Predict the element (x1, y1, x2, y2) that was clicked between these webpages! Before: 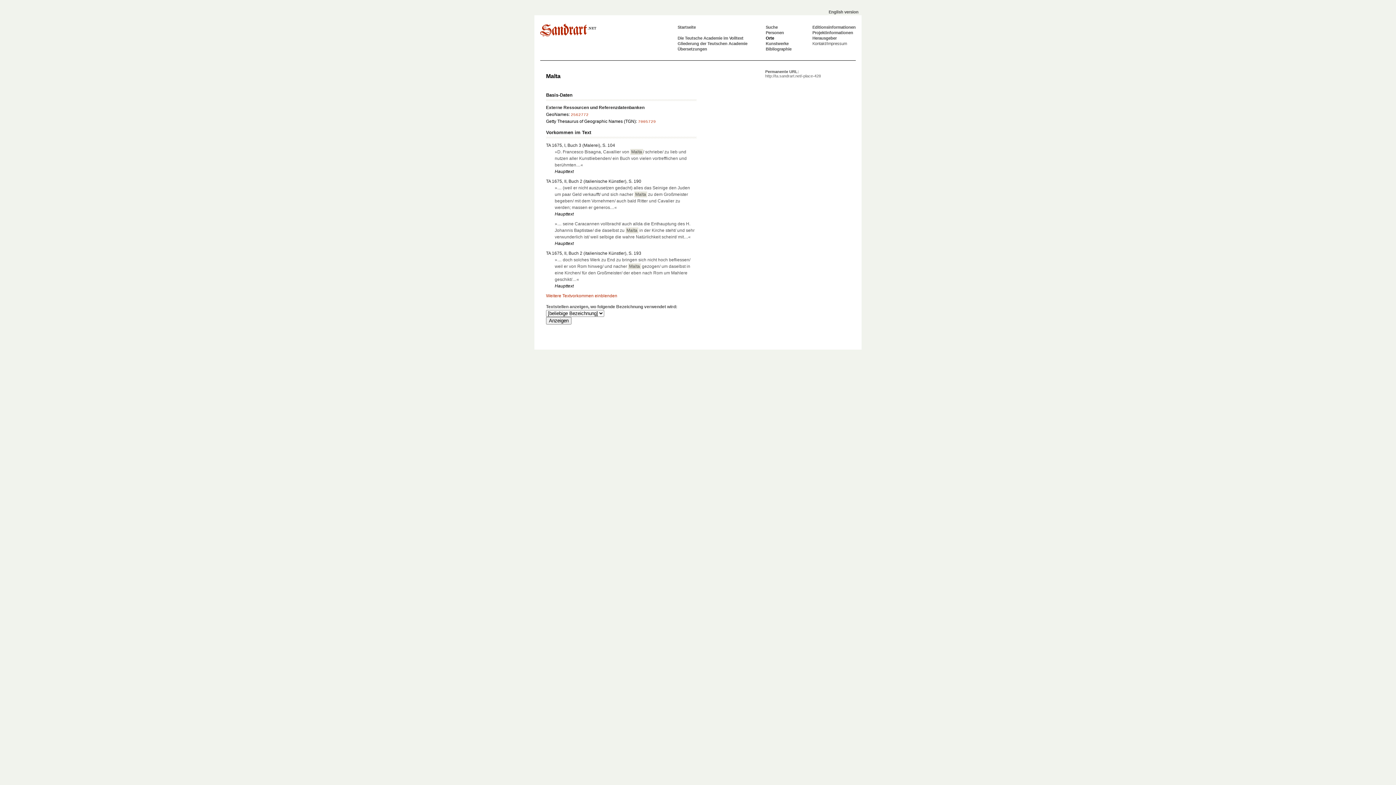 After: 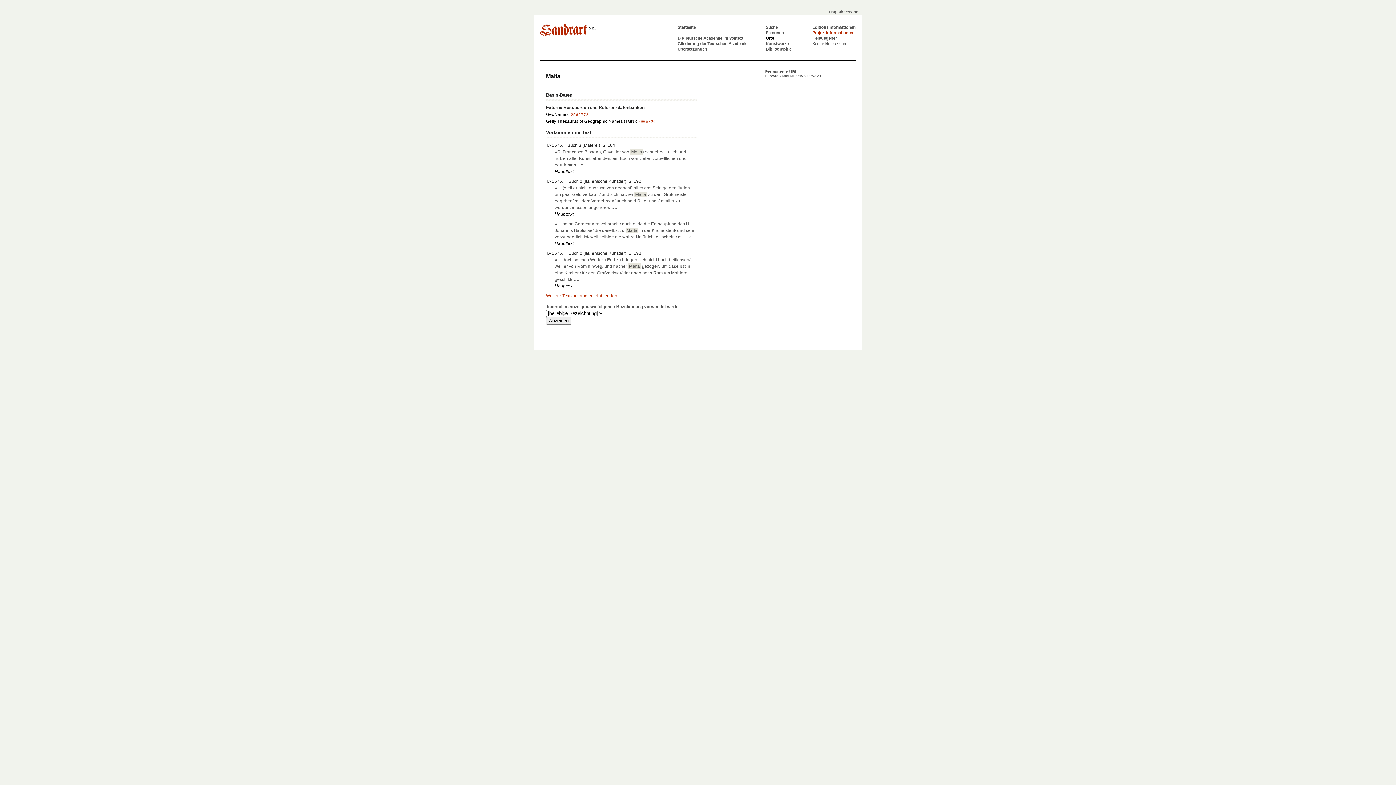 Action: label: Projektinformationen bbox: (812, 30, 853, 34)